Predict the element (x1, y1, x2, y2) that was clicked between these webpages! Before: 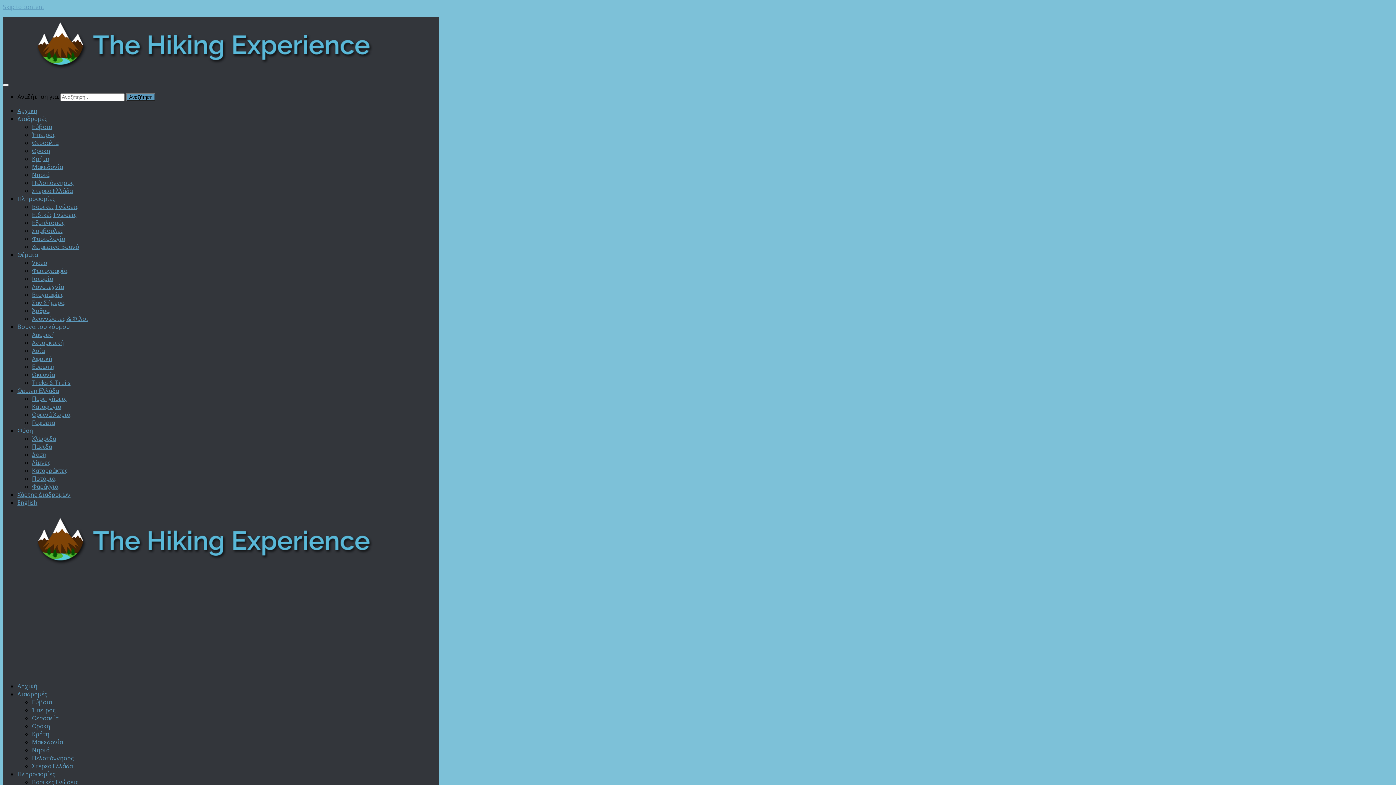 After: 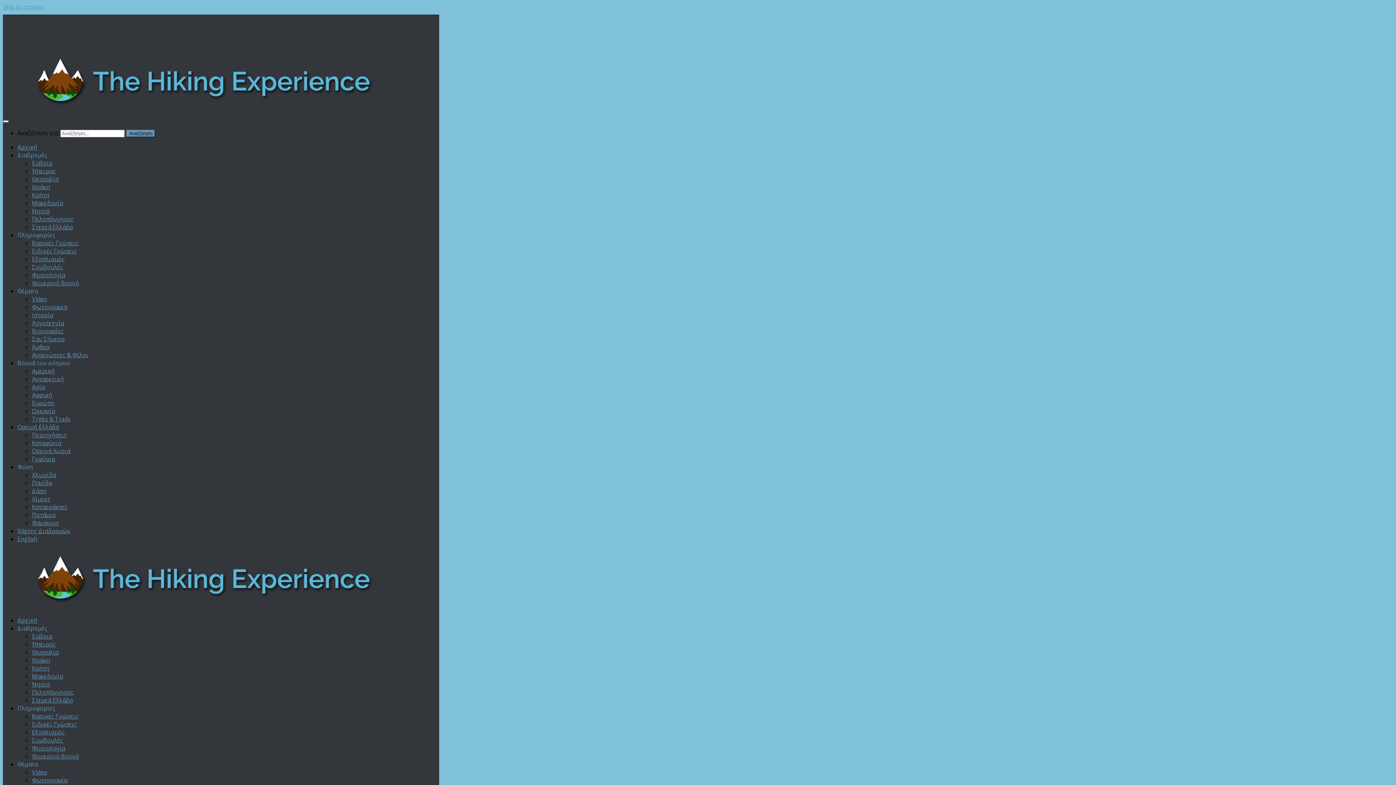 Action: label: Αρχική bbox: (17, 682, 37, 690)